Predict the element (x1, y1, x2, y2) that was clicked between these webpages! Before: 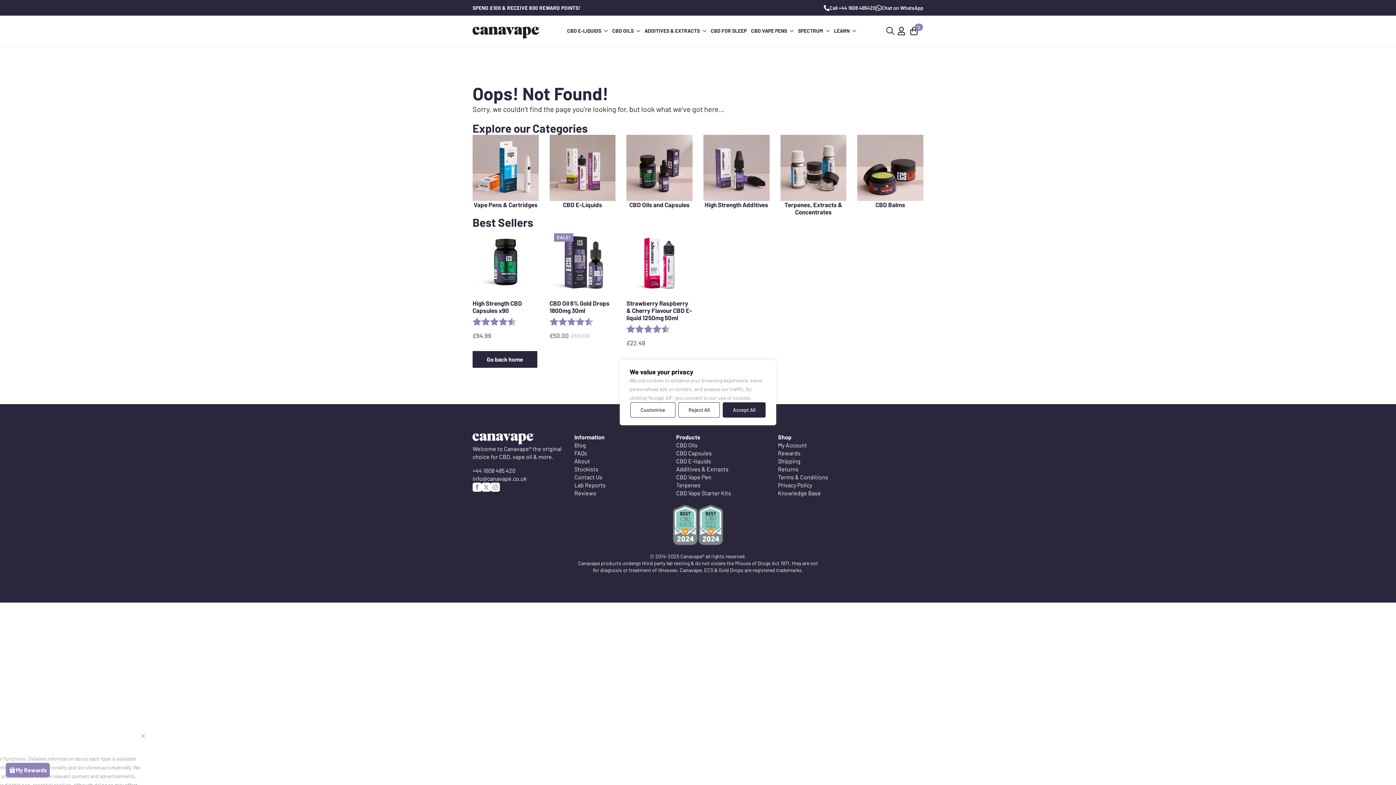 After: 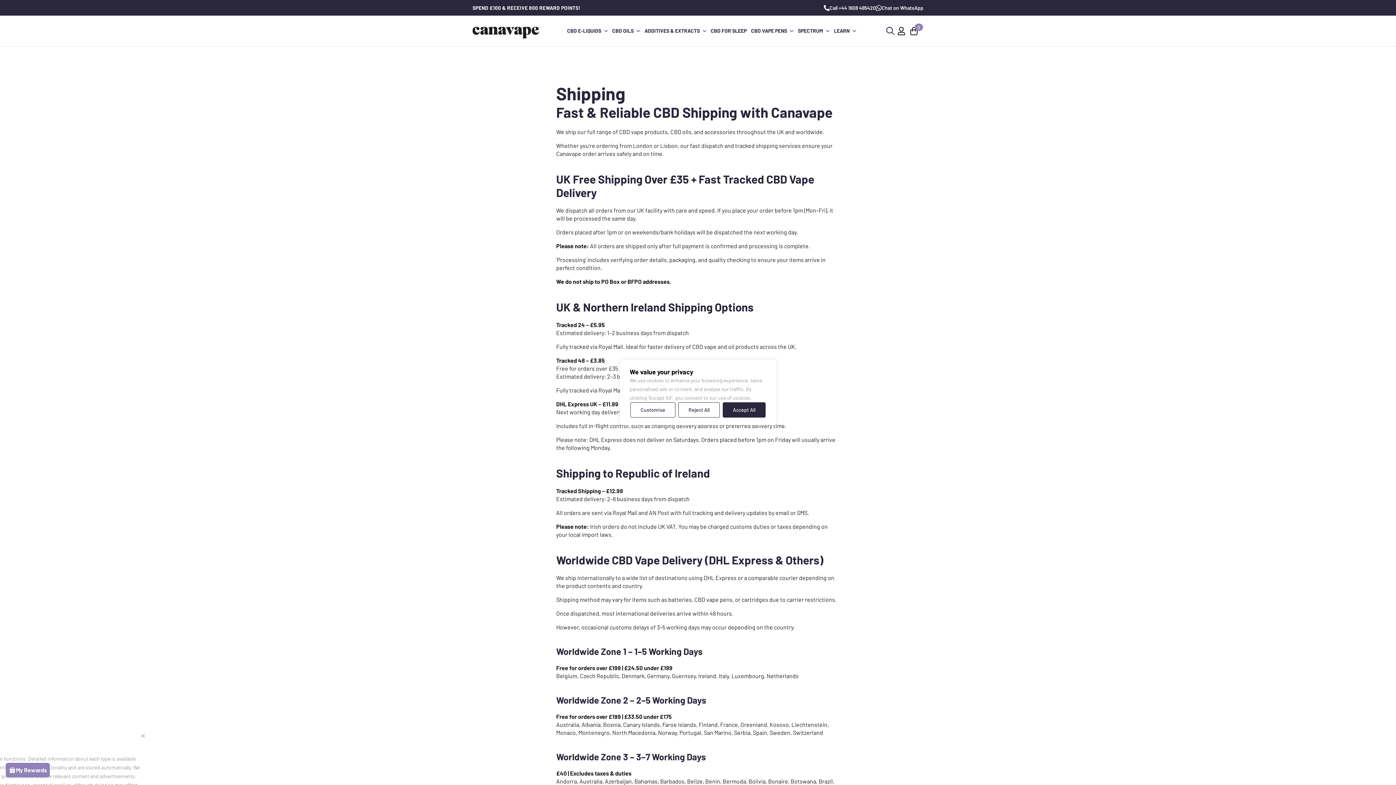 Action: bbox: (778, 457, 800, 465) label: Shipping